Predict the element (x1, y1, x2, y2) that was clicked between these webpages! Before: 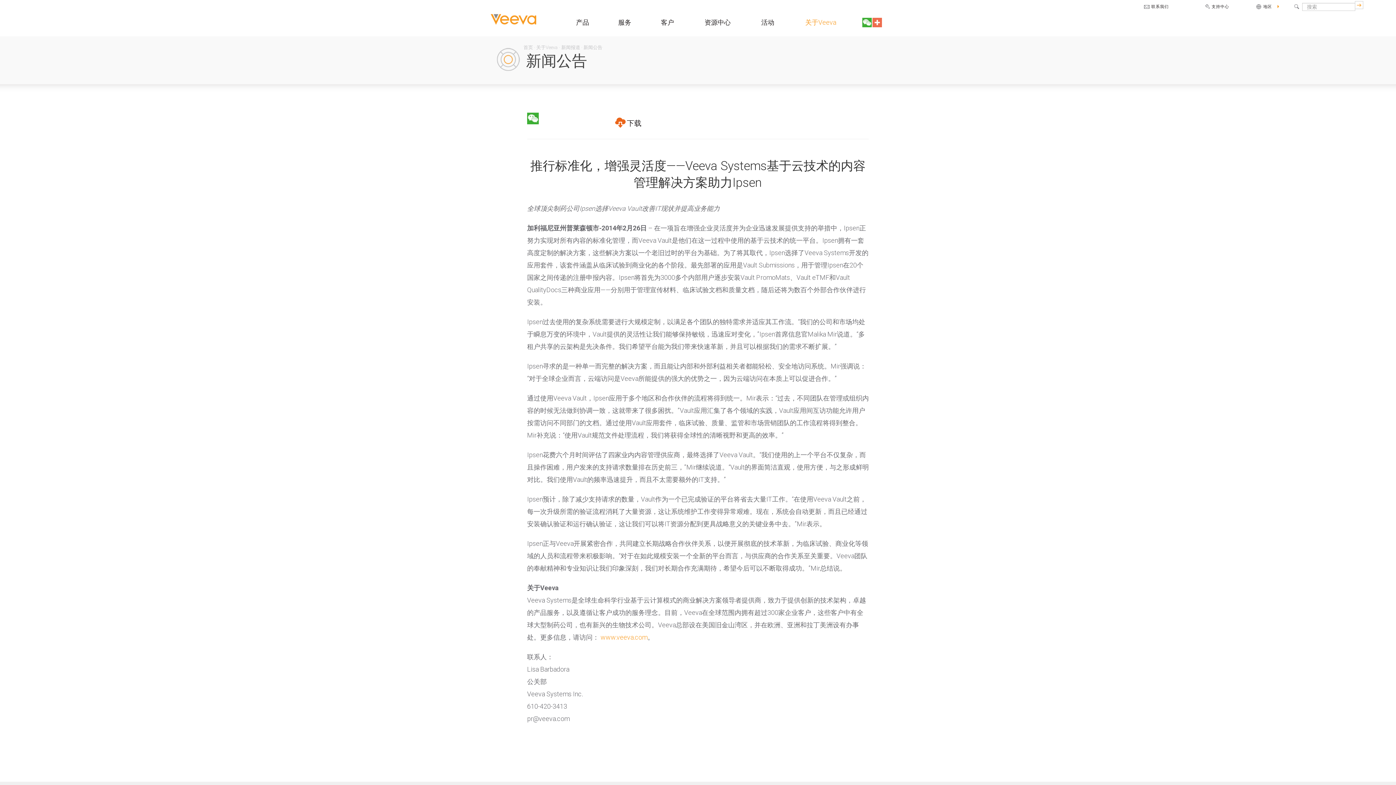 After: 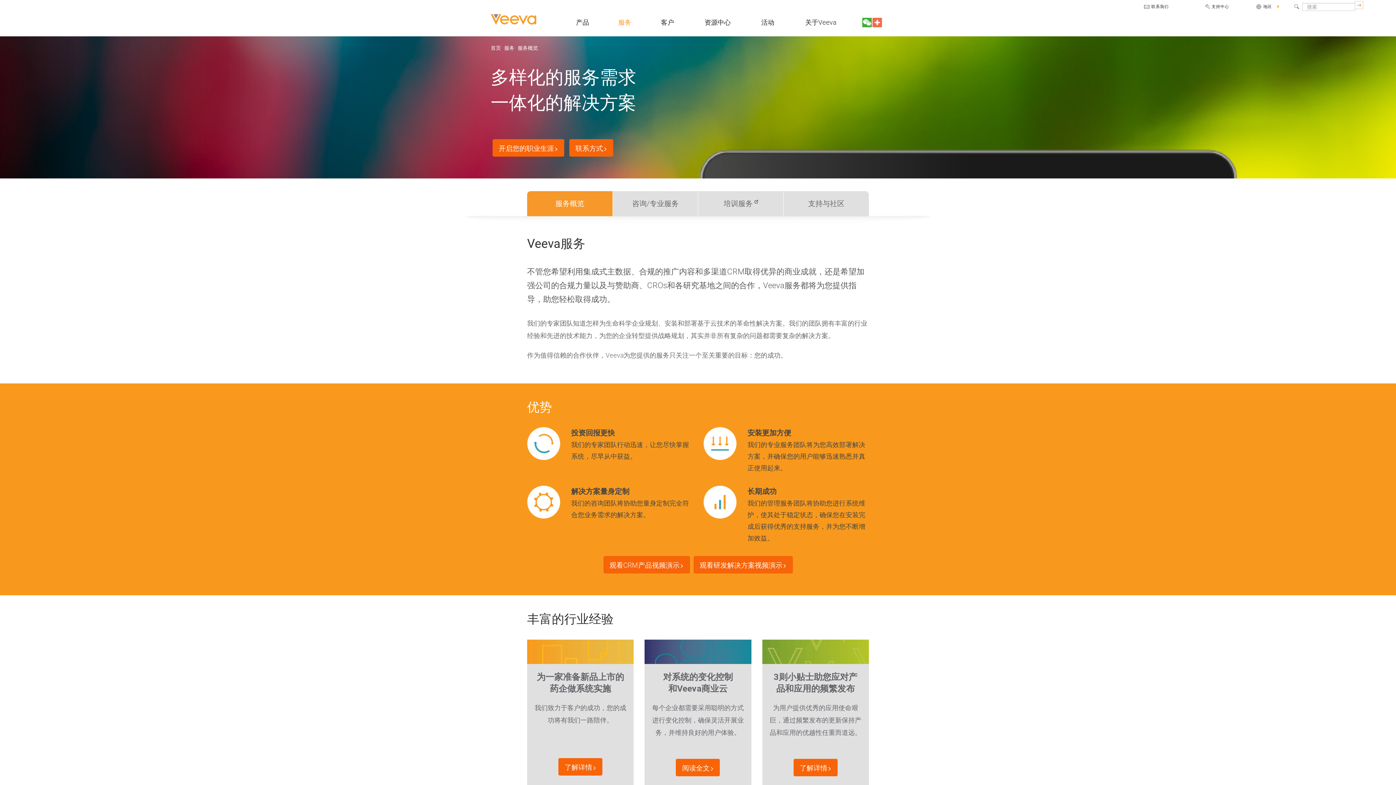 Action: label: 服务 bbox: (607, 13, 642, 31)